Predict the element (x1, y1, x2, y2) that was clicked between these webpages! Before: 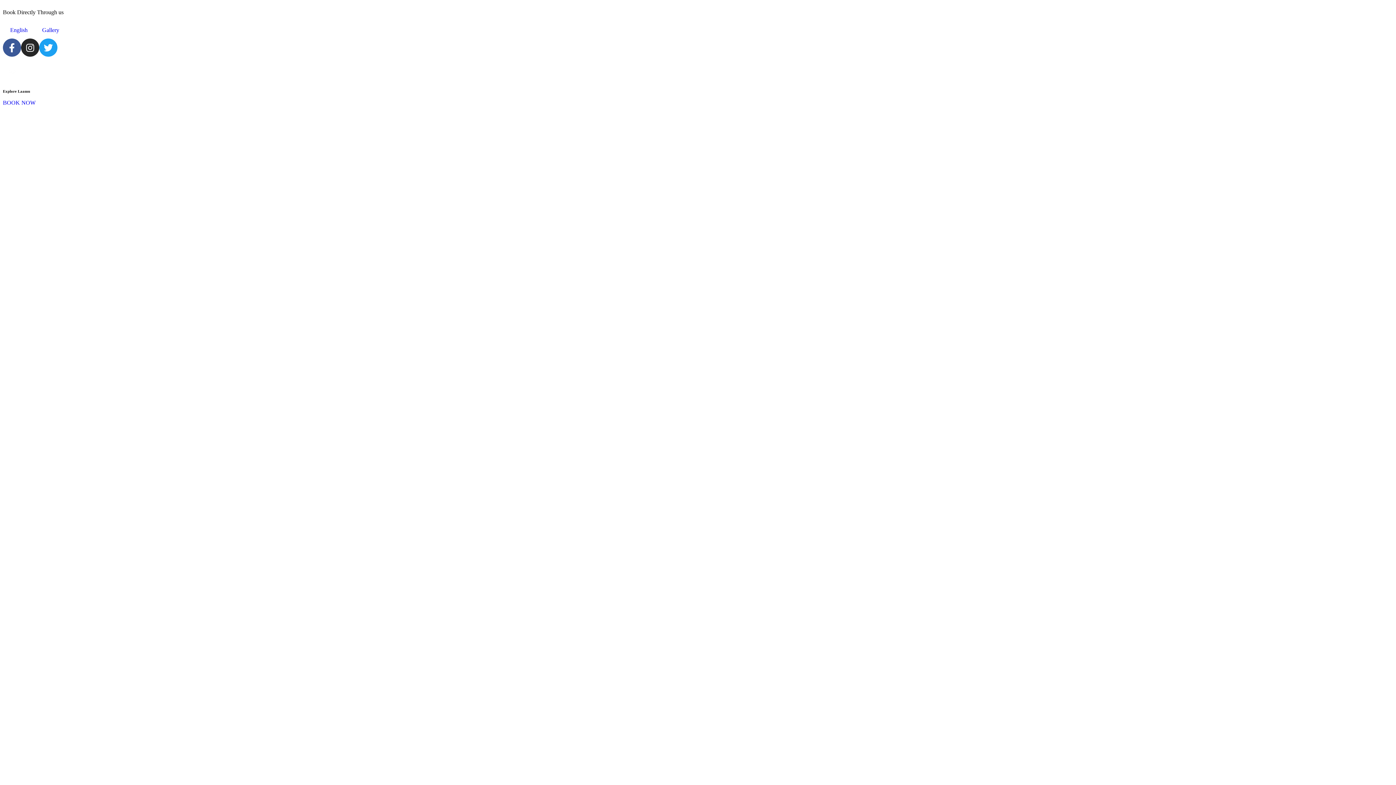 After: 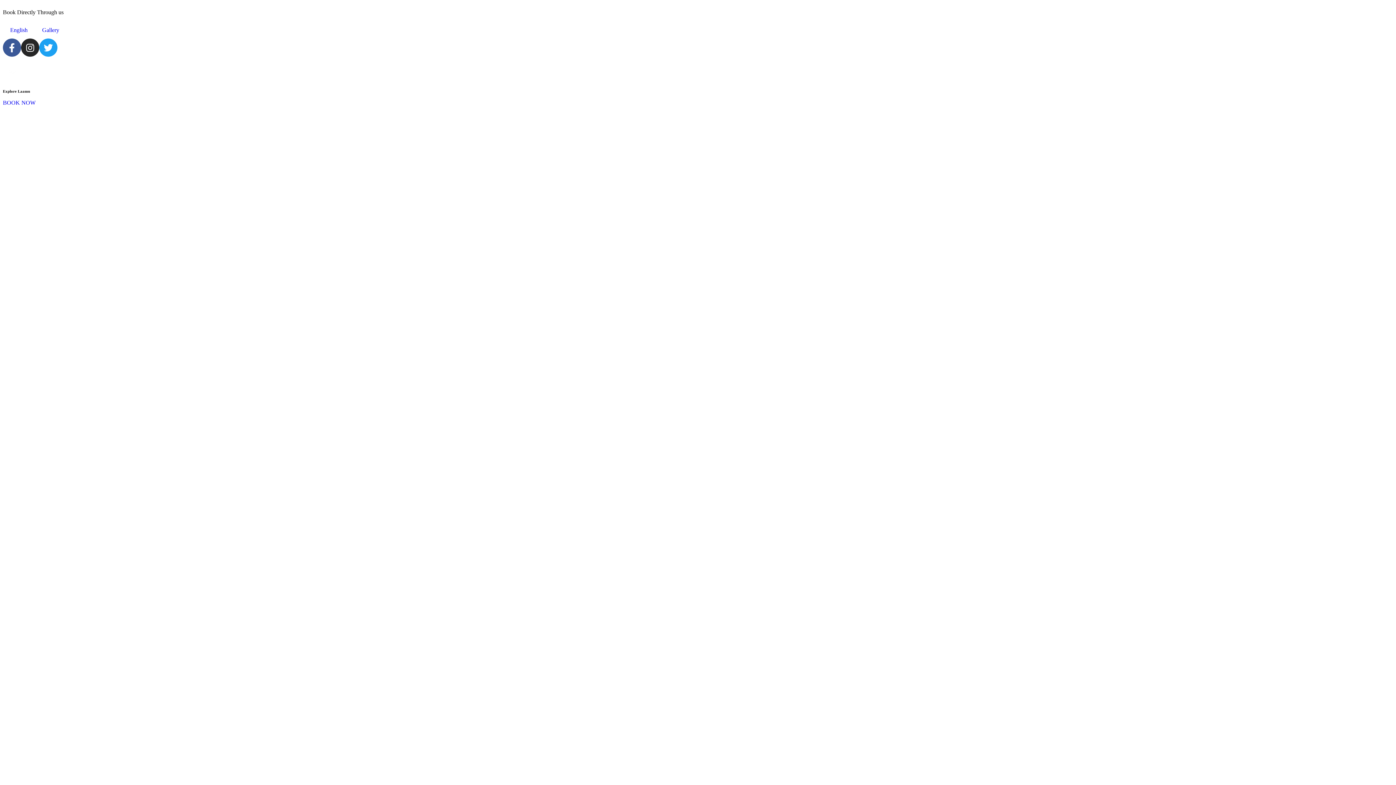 Action: bbox: (34, 21, 66, 38) label: Gallery